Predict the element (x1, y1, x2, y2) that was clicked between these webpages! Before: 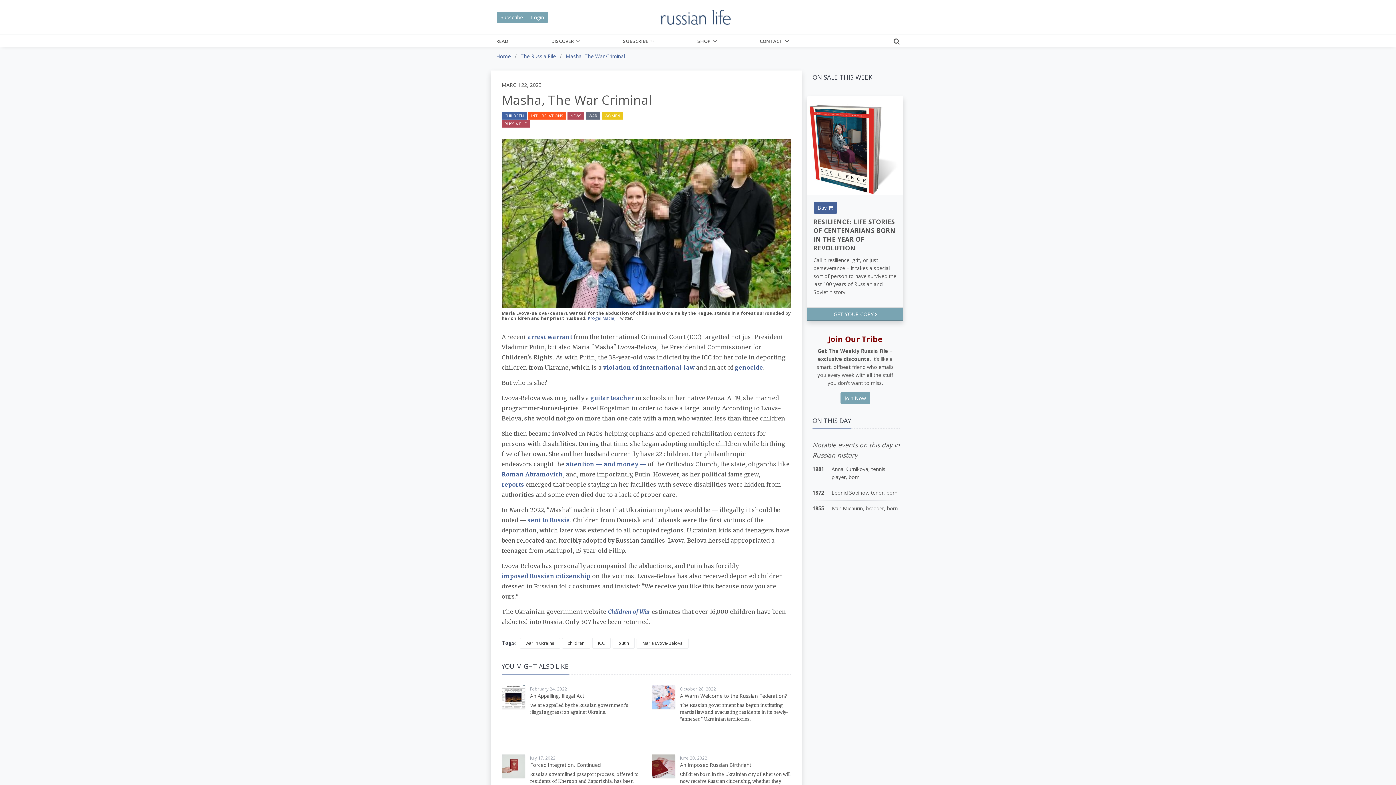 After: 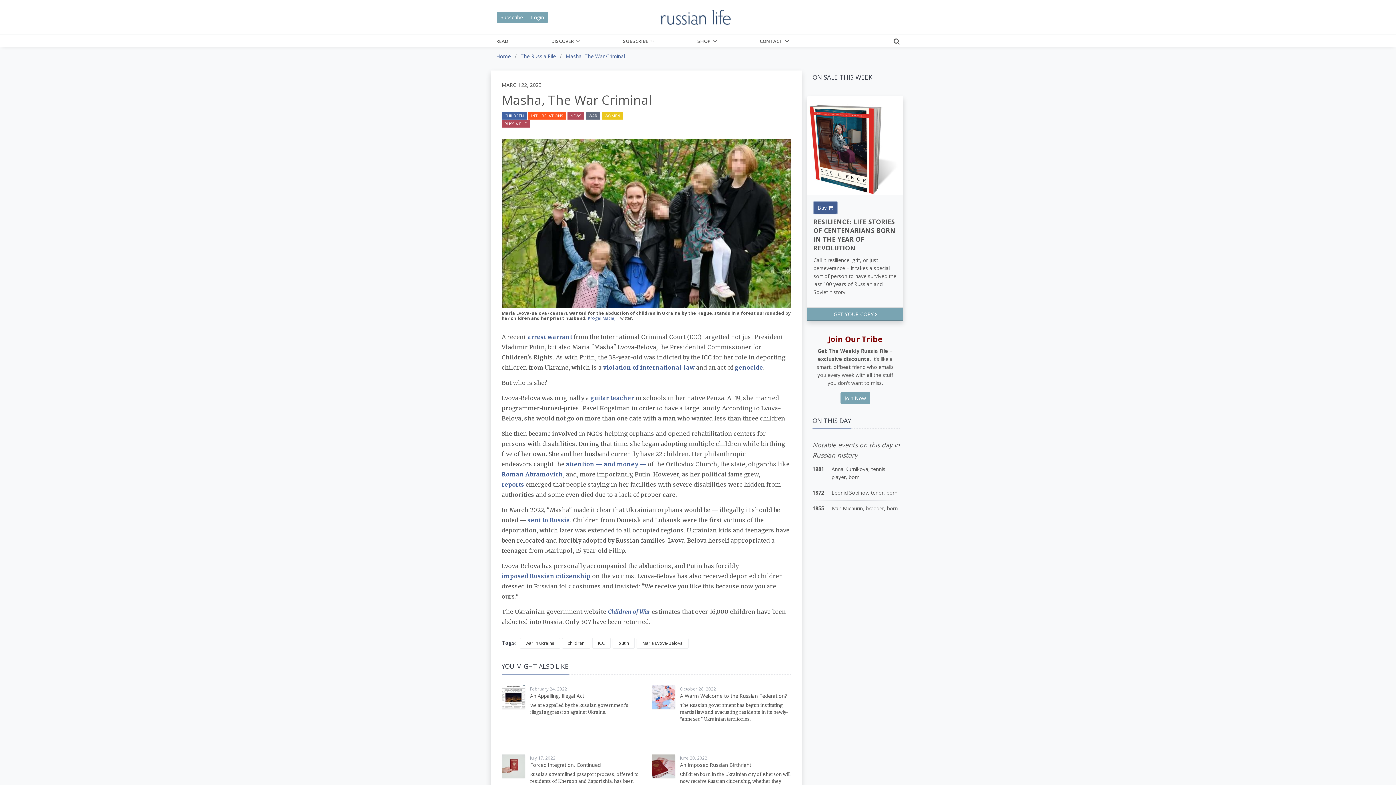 Action: bbox: (813, 201, 837, 213) label: Buy 